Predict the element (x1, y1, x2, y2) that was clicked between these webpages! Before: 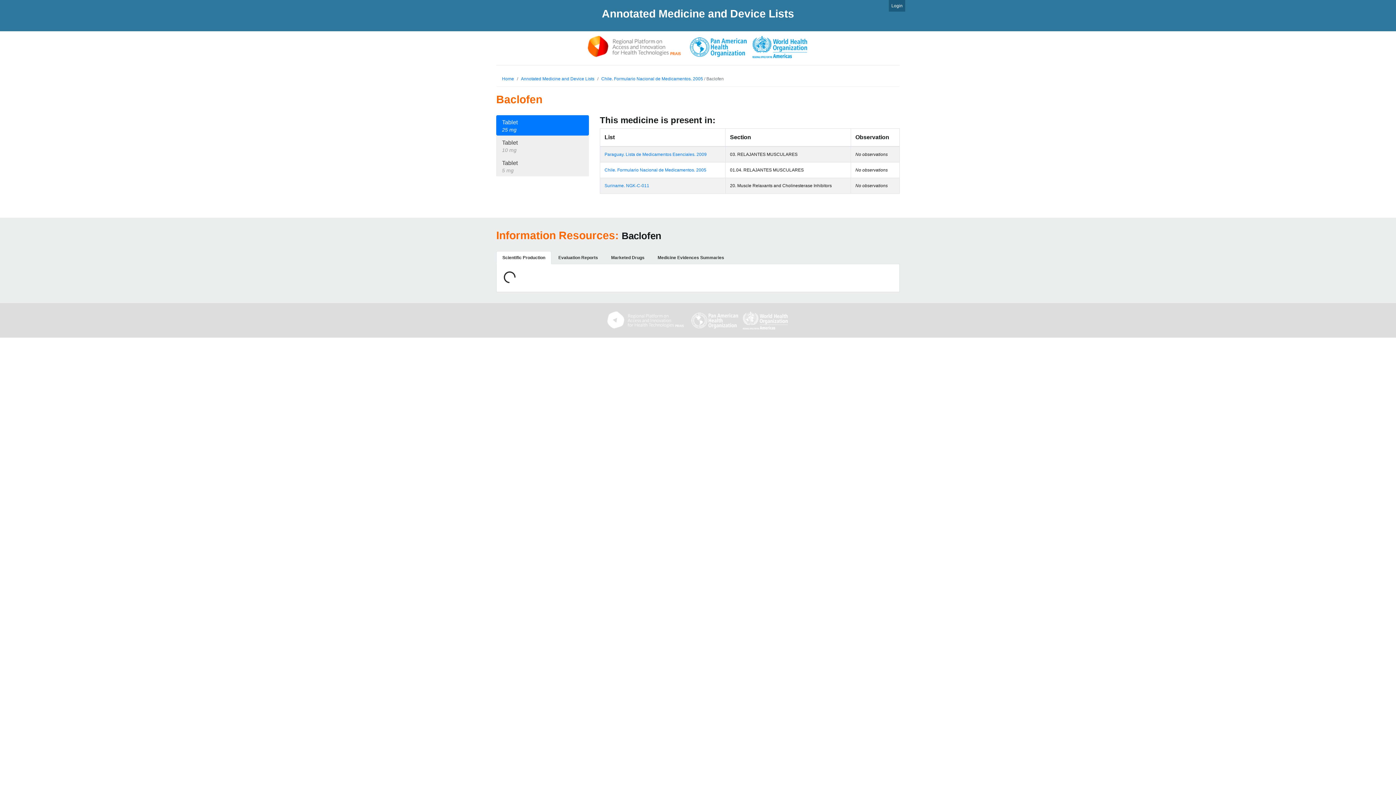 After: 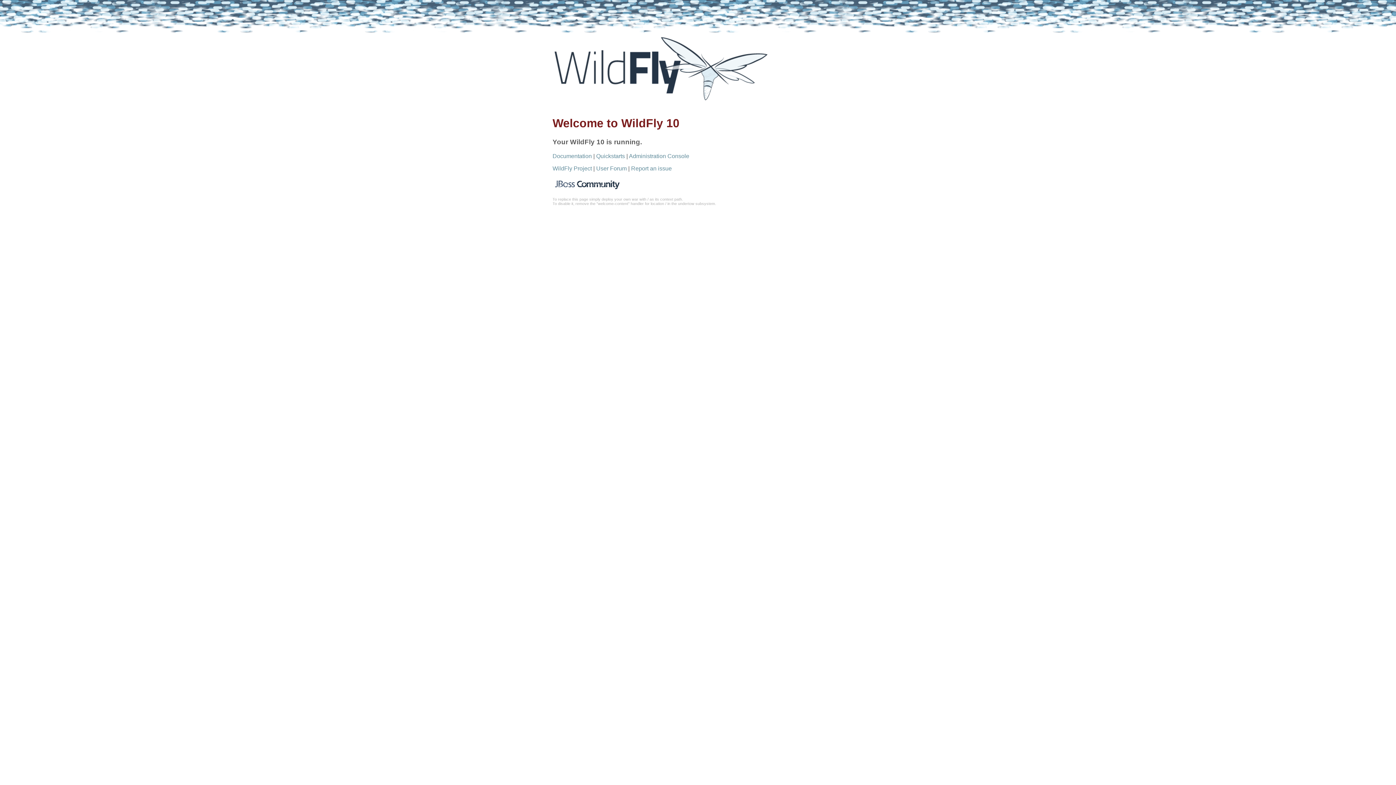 Action: bbox: (502, 76, 514, 81) label: Home